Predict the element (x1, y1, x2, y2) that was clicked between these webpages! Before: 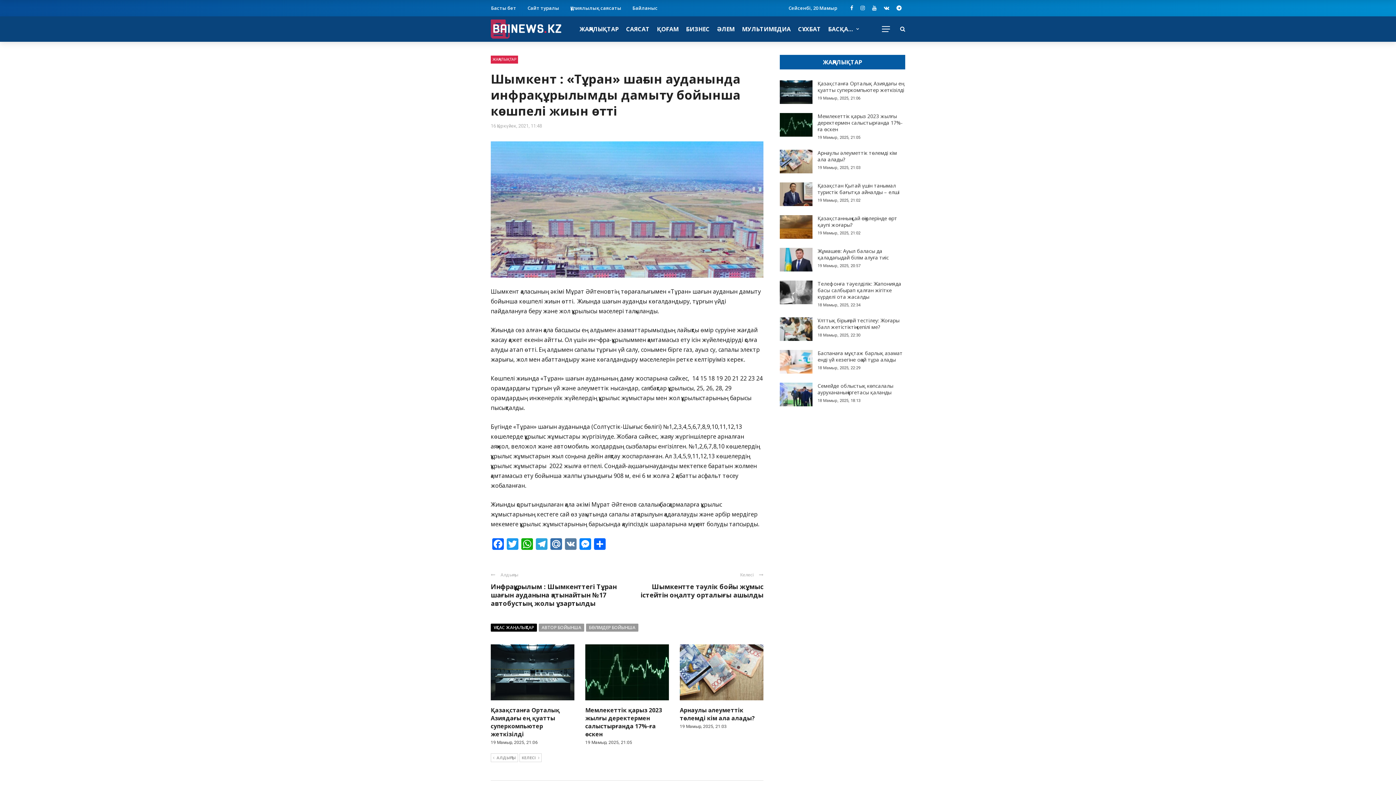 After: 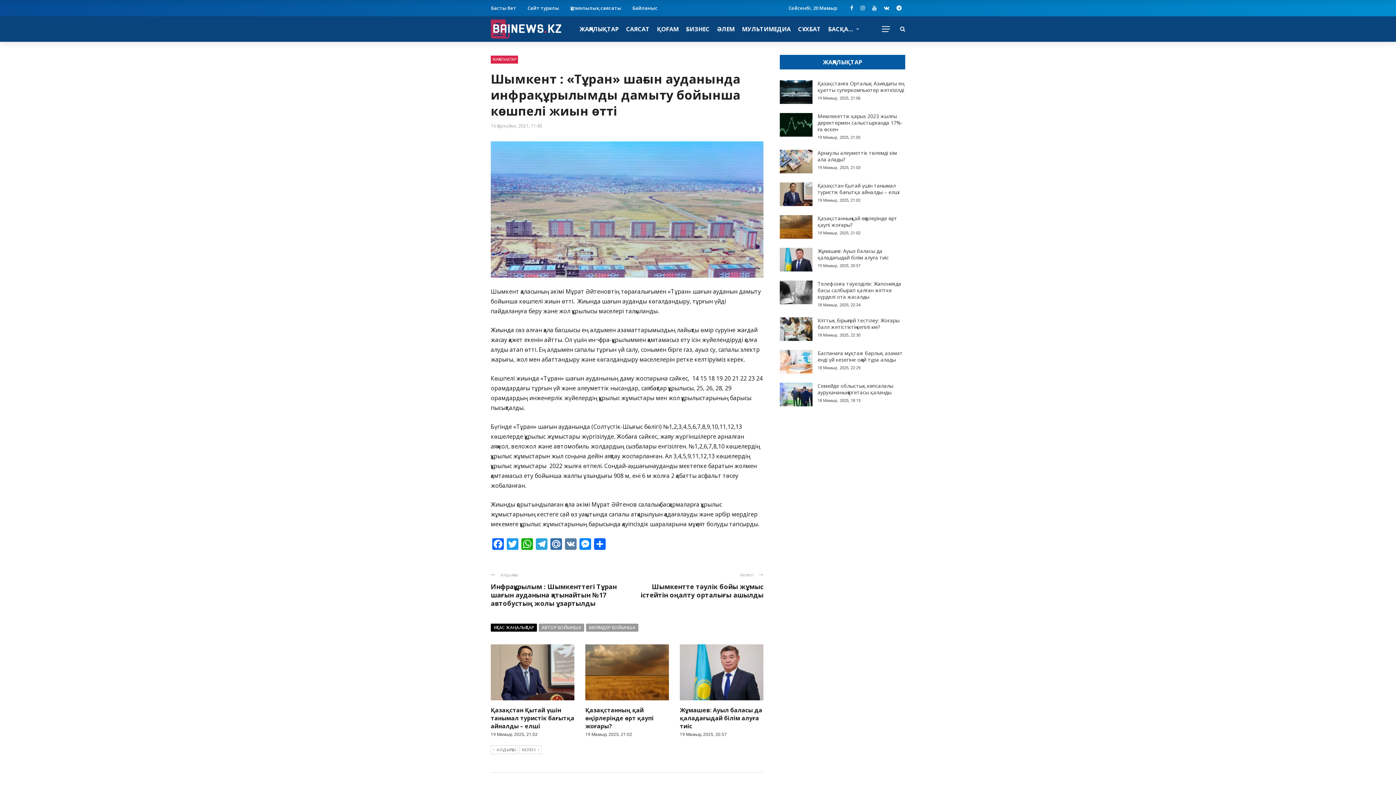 Action: label: КЕЛЕСІ bbox: (519, 753, 541, 762)